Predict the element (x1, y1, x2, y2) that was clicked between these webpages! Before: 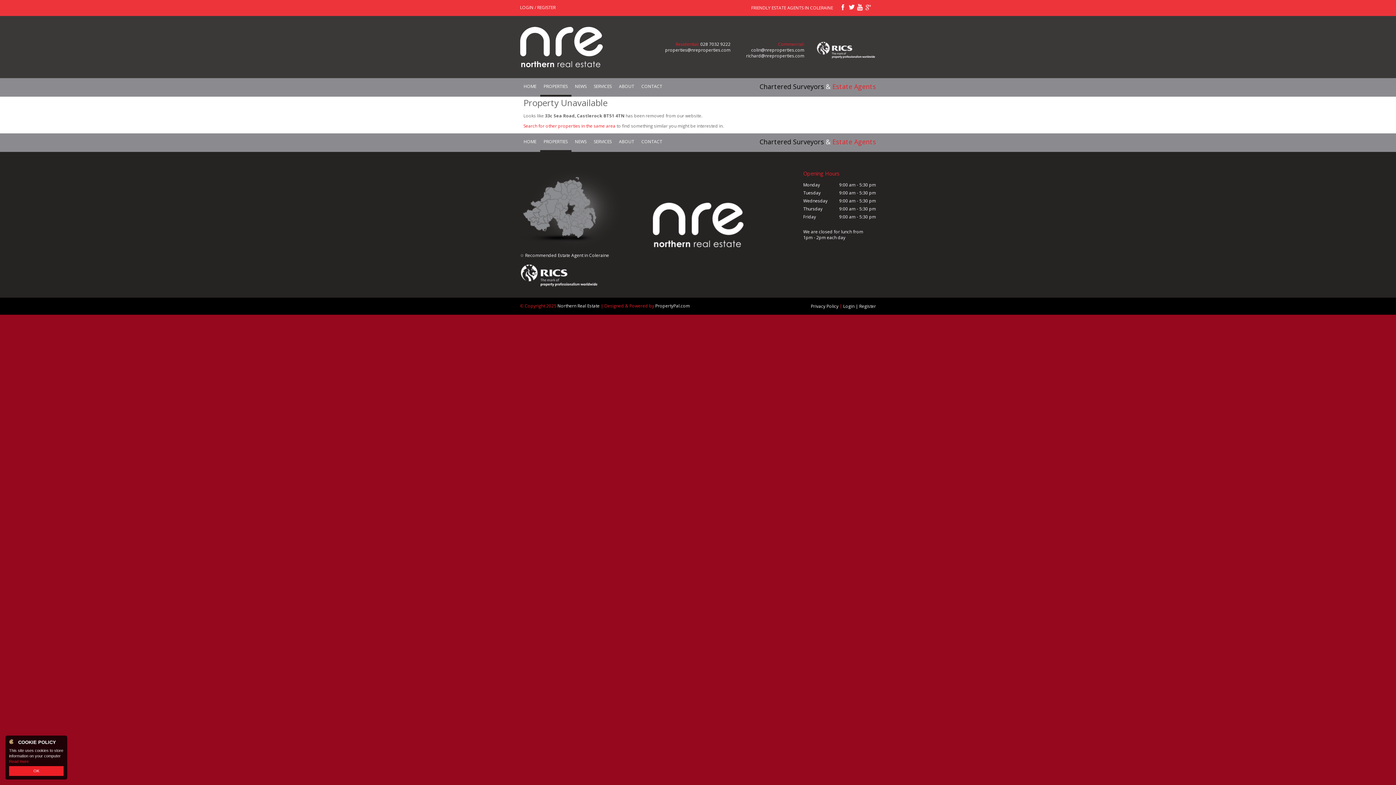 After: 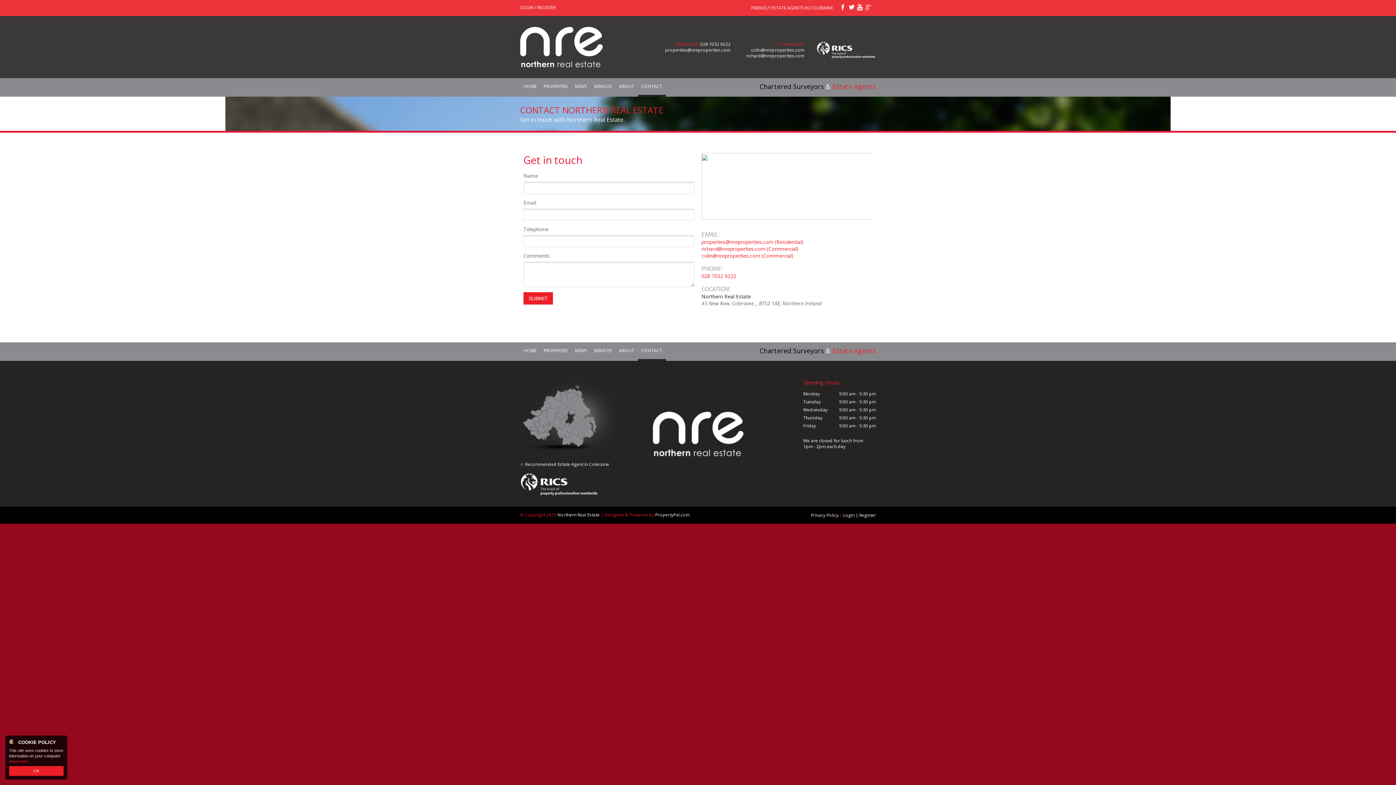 Action: label: CONTACT bbox: (638, 78, 666, 96)